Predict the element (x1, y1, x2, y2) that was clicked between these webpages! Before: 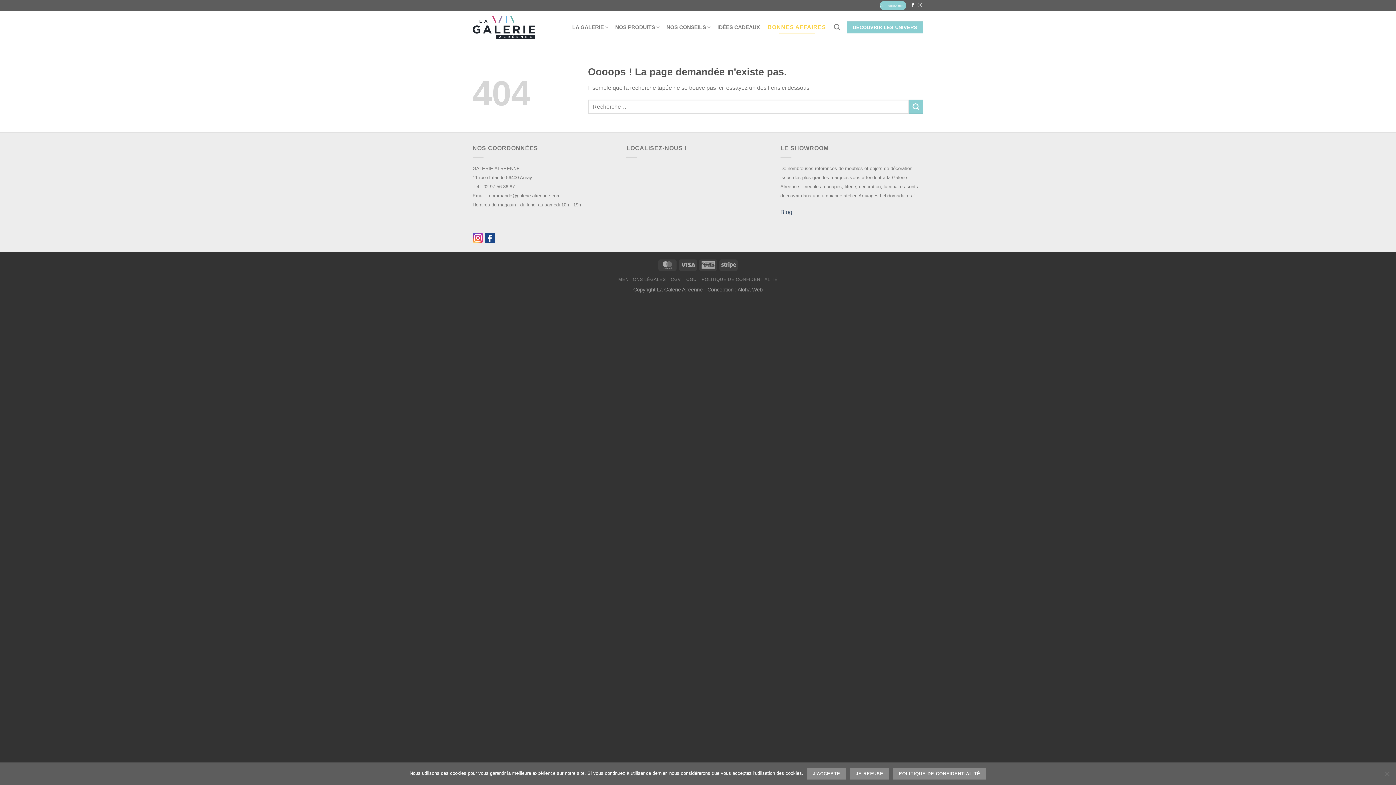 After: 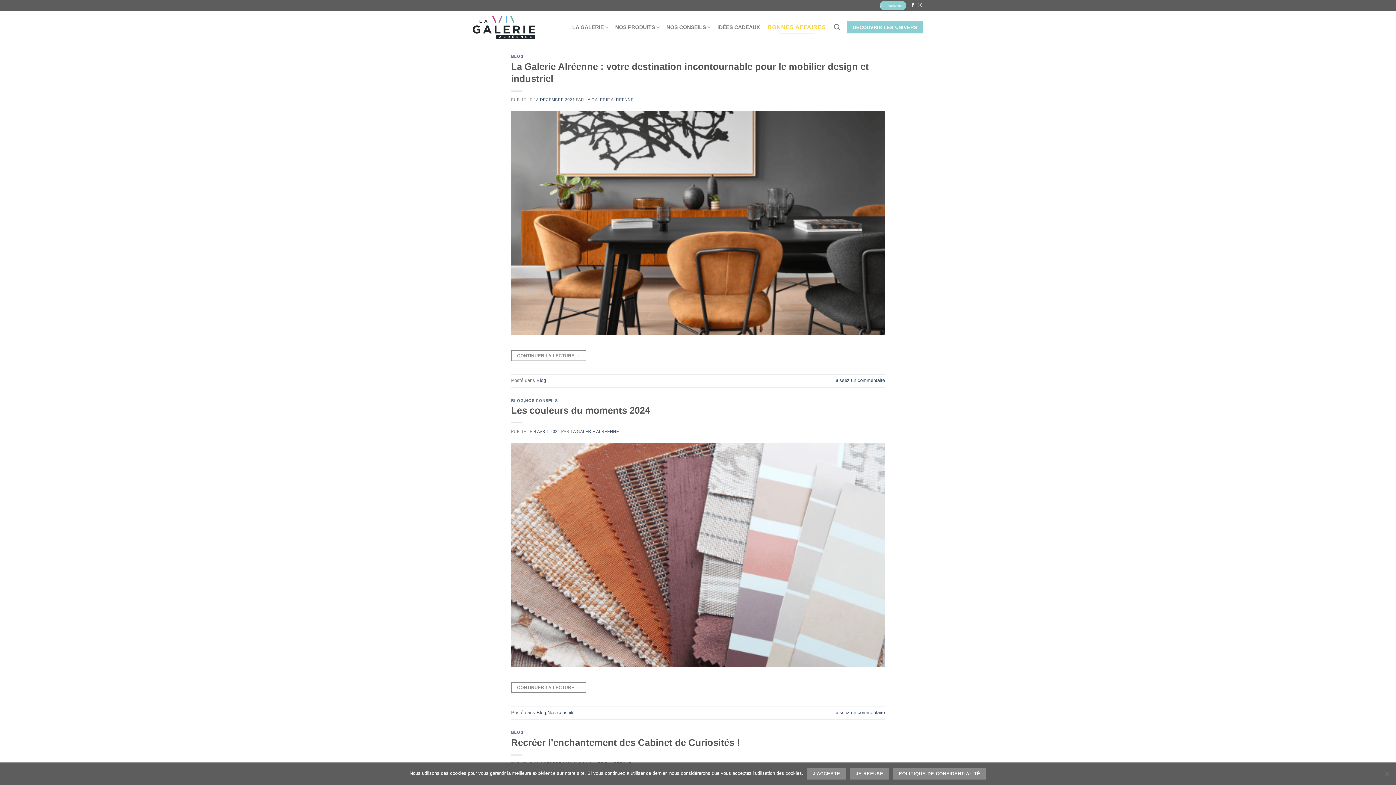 Action: label: Blog bbox: (780, 208, 792, 215)